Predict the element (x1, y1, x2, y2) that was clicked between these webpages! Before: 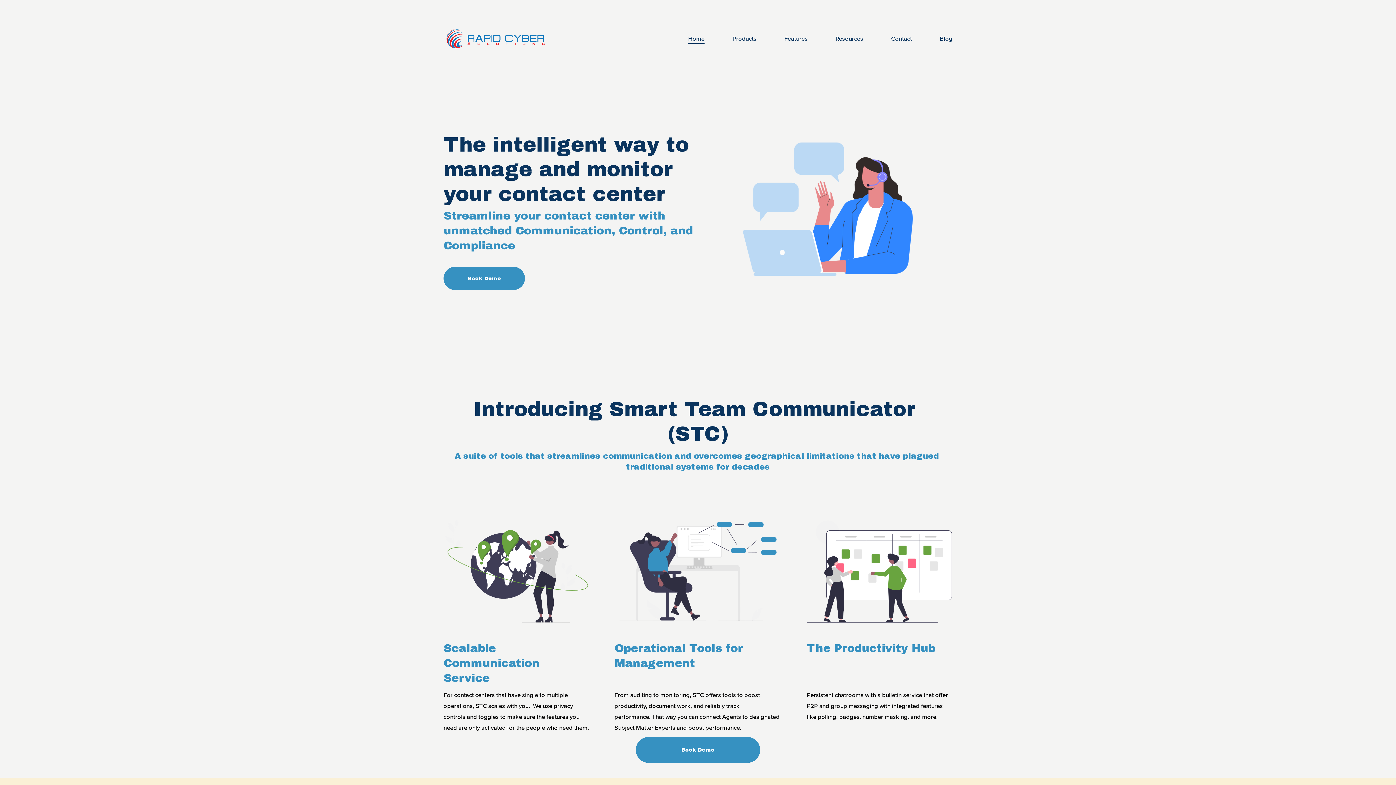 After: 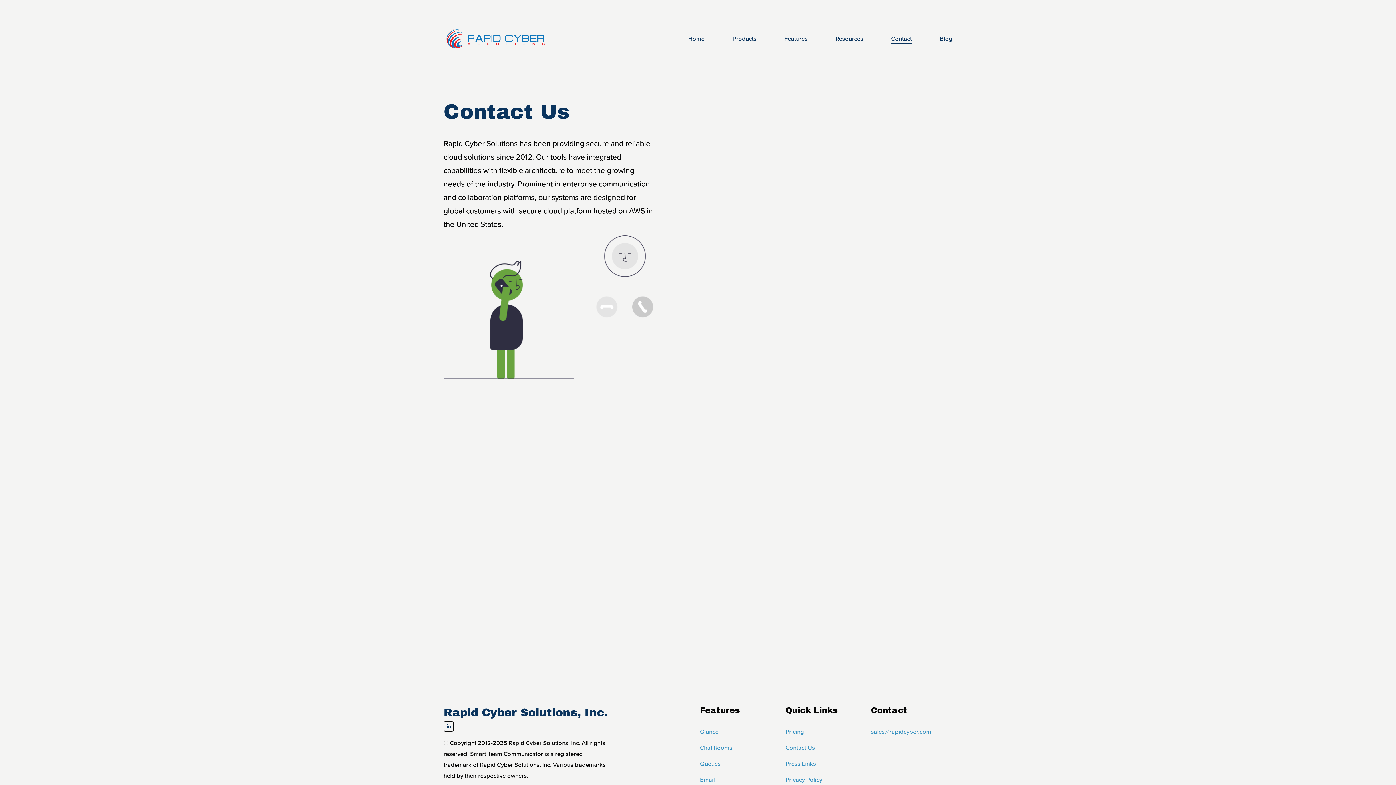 Action: bbox: (636, 737, 760, 763) label: Book Demo